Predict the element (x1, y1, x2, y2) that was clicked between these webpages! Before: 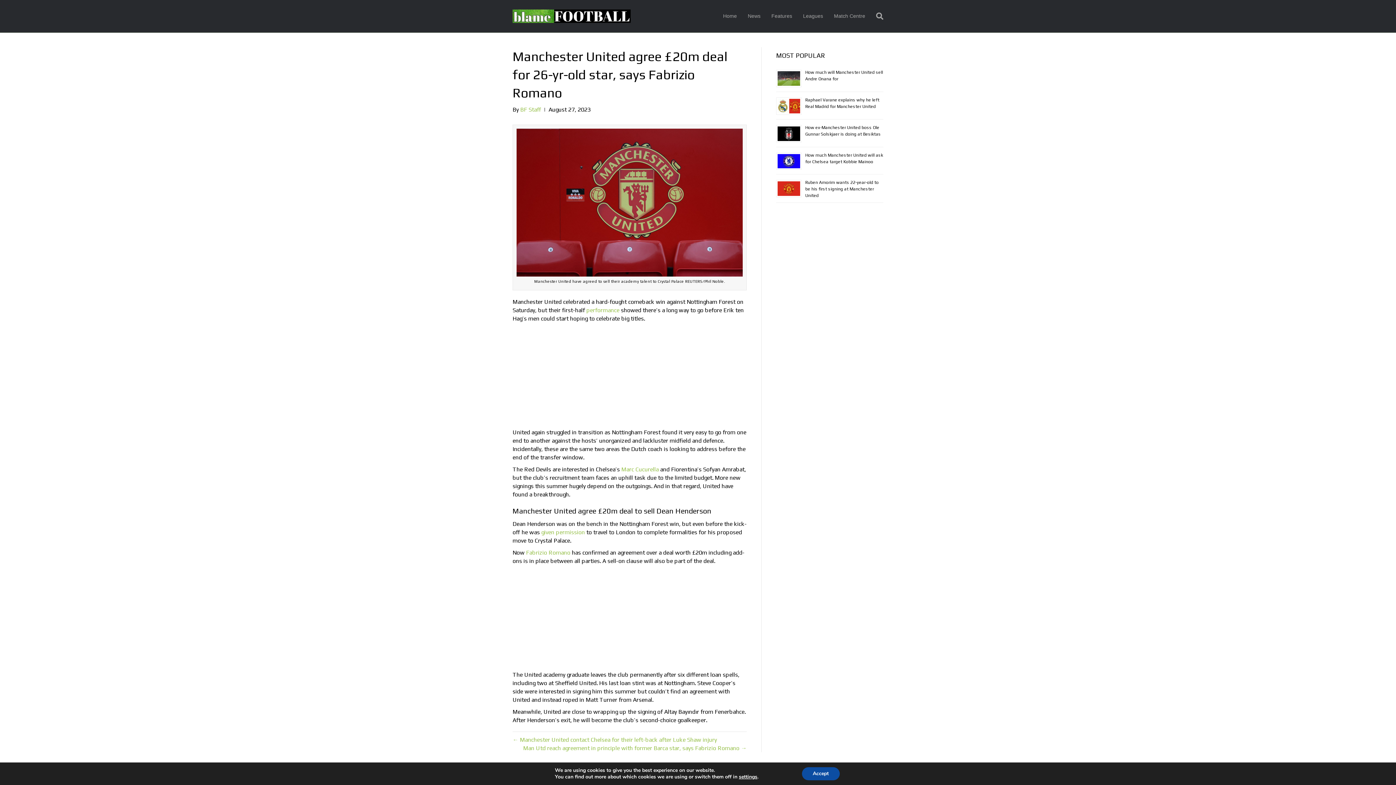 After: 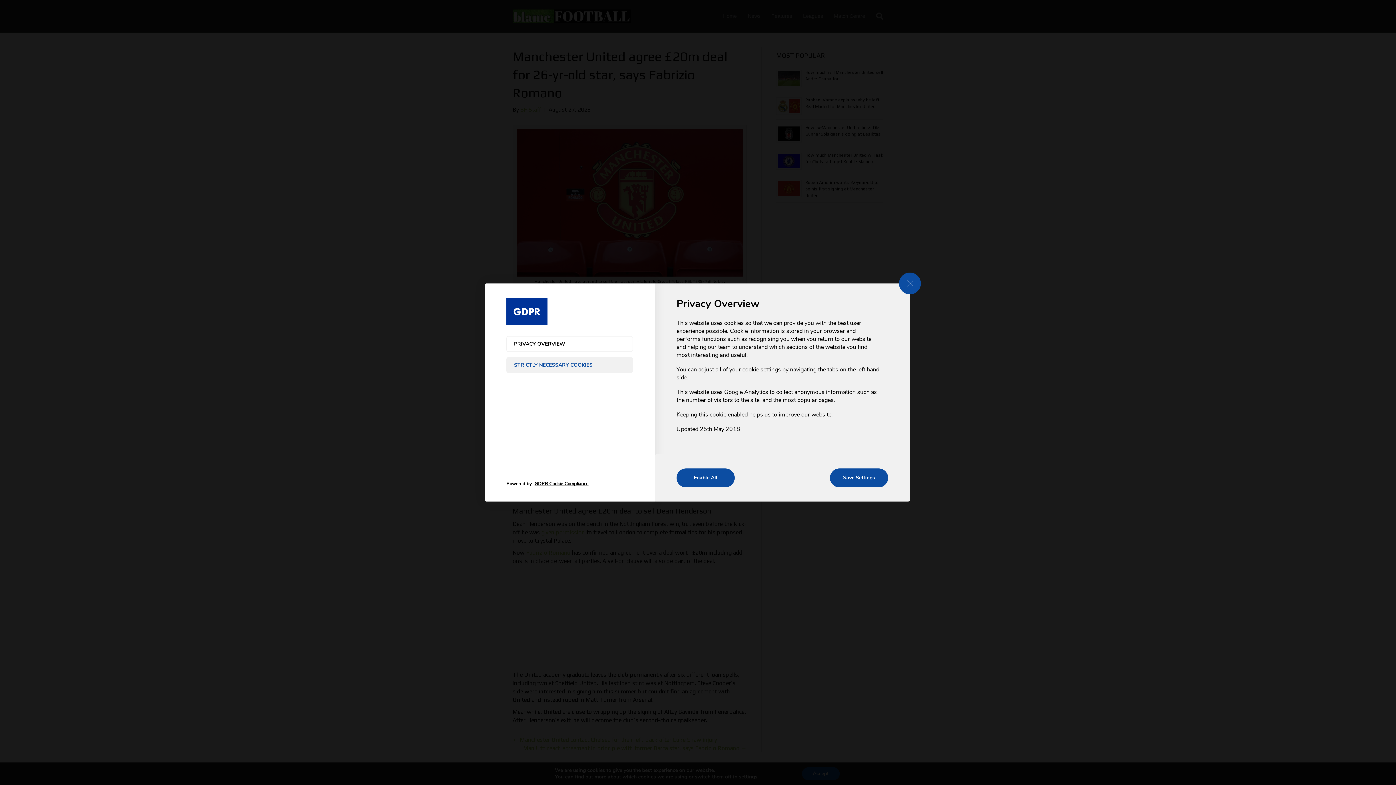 Action: bbox: (739, 774, 757, 780) label: settings